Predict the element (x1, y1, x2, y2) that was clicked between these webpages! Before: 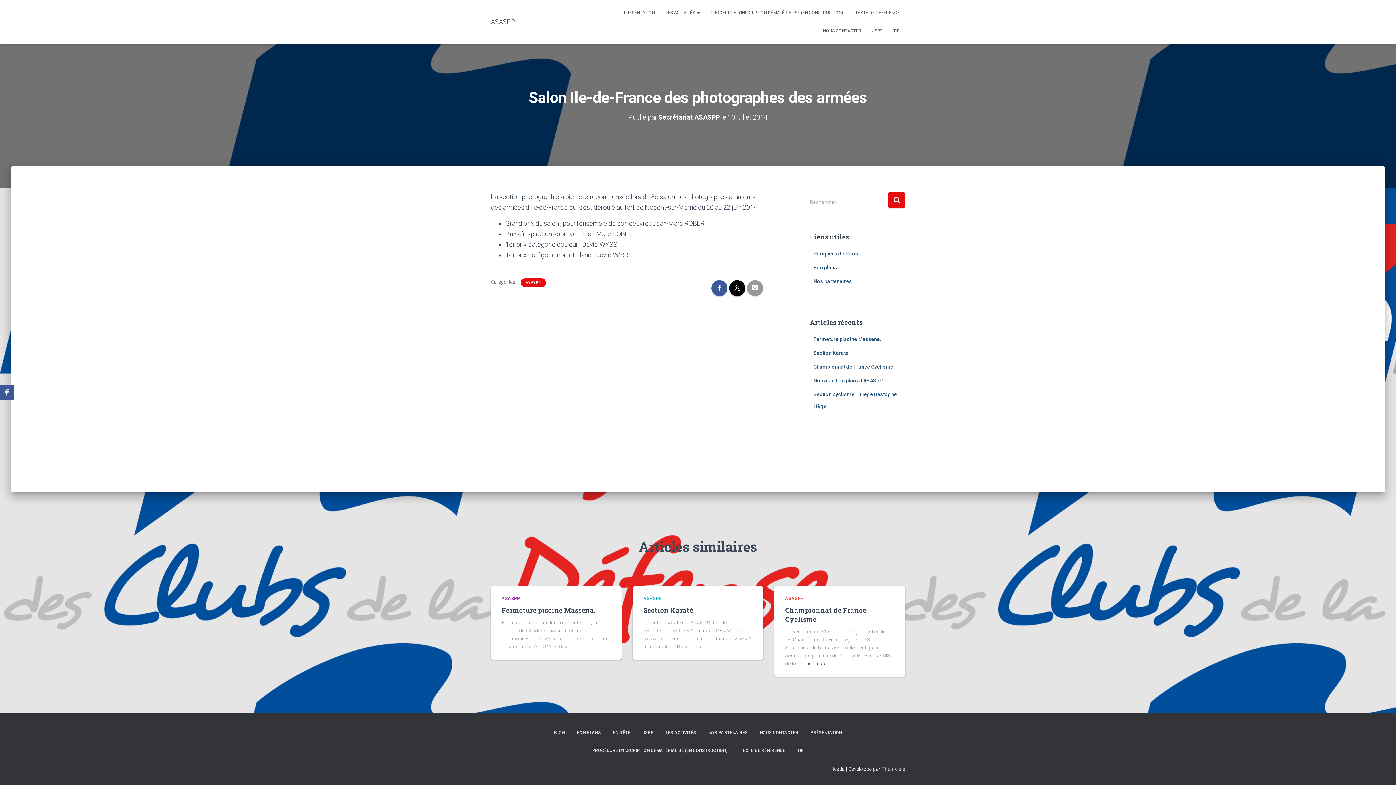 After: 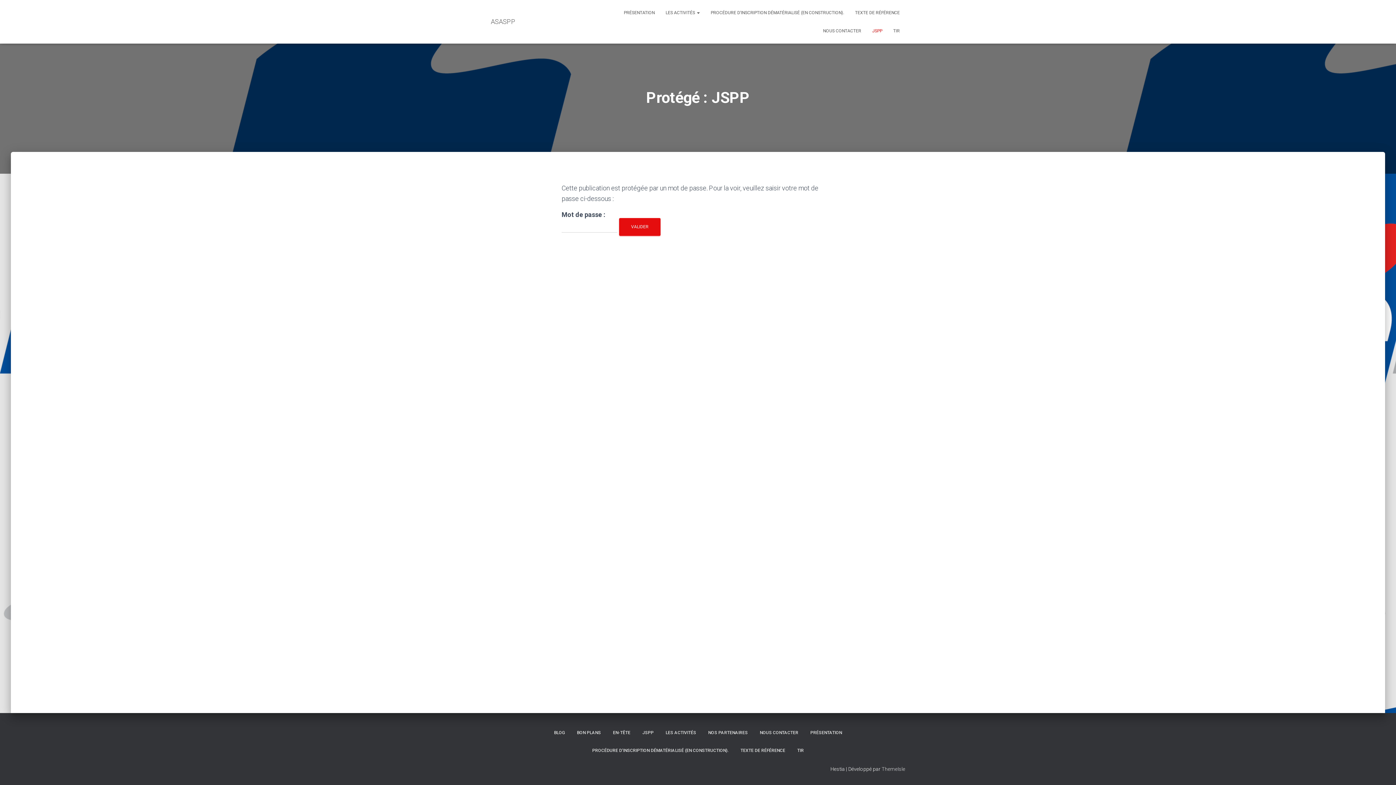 Action: bbox: (866, 21, 888, 40) label: JSPP